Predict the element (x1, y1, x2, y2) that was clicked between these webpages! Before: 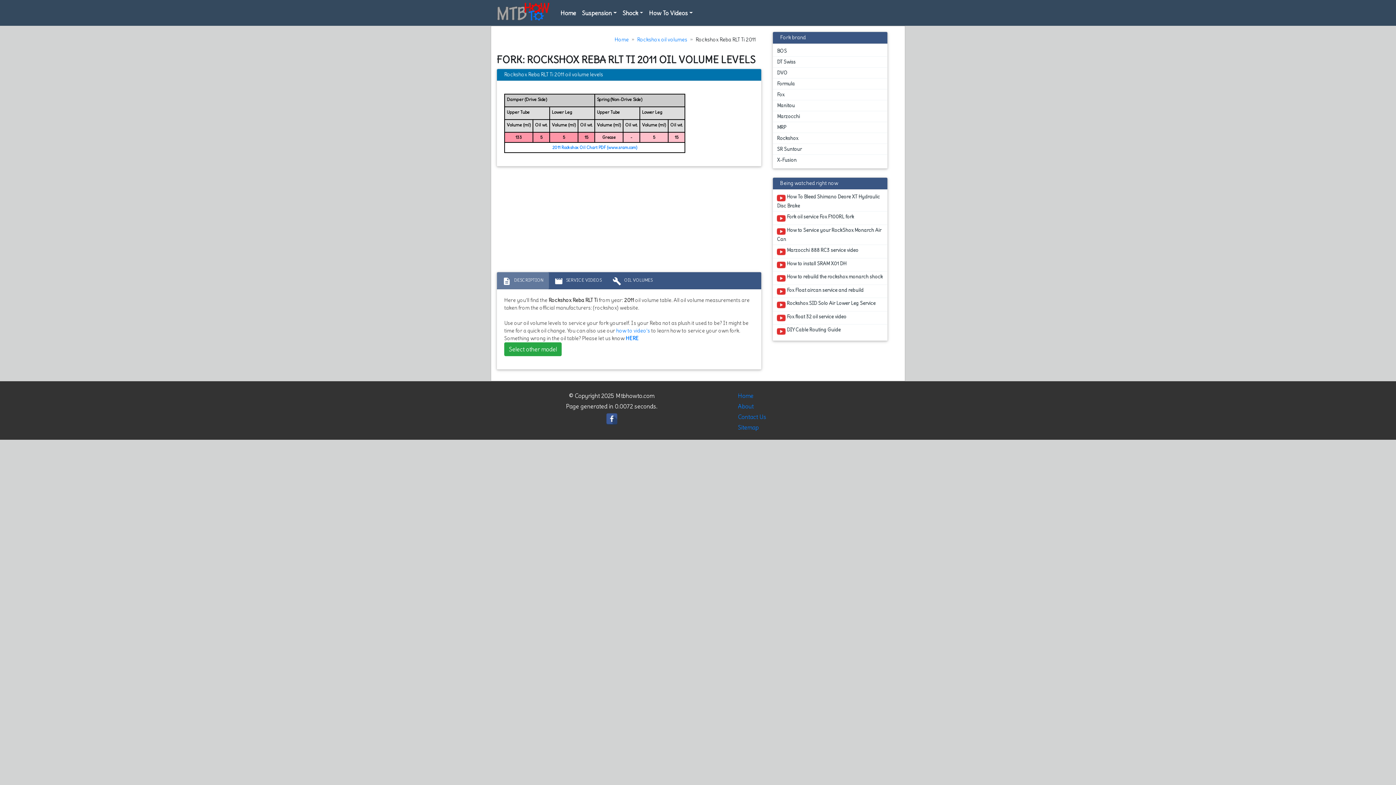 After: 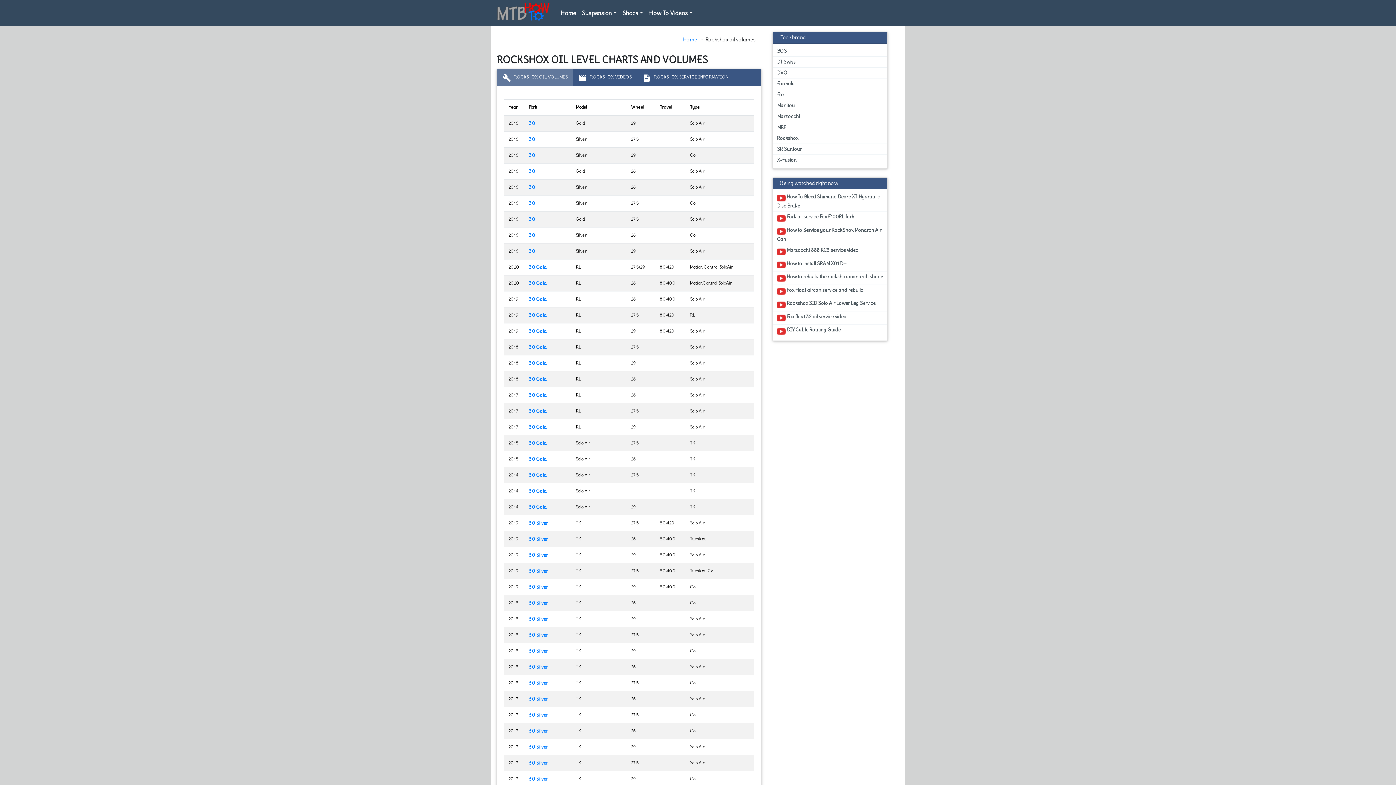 Action: bbox: (504, 342, 561, 356) label: Select other model